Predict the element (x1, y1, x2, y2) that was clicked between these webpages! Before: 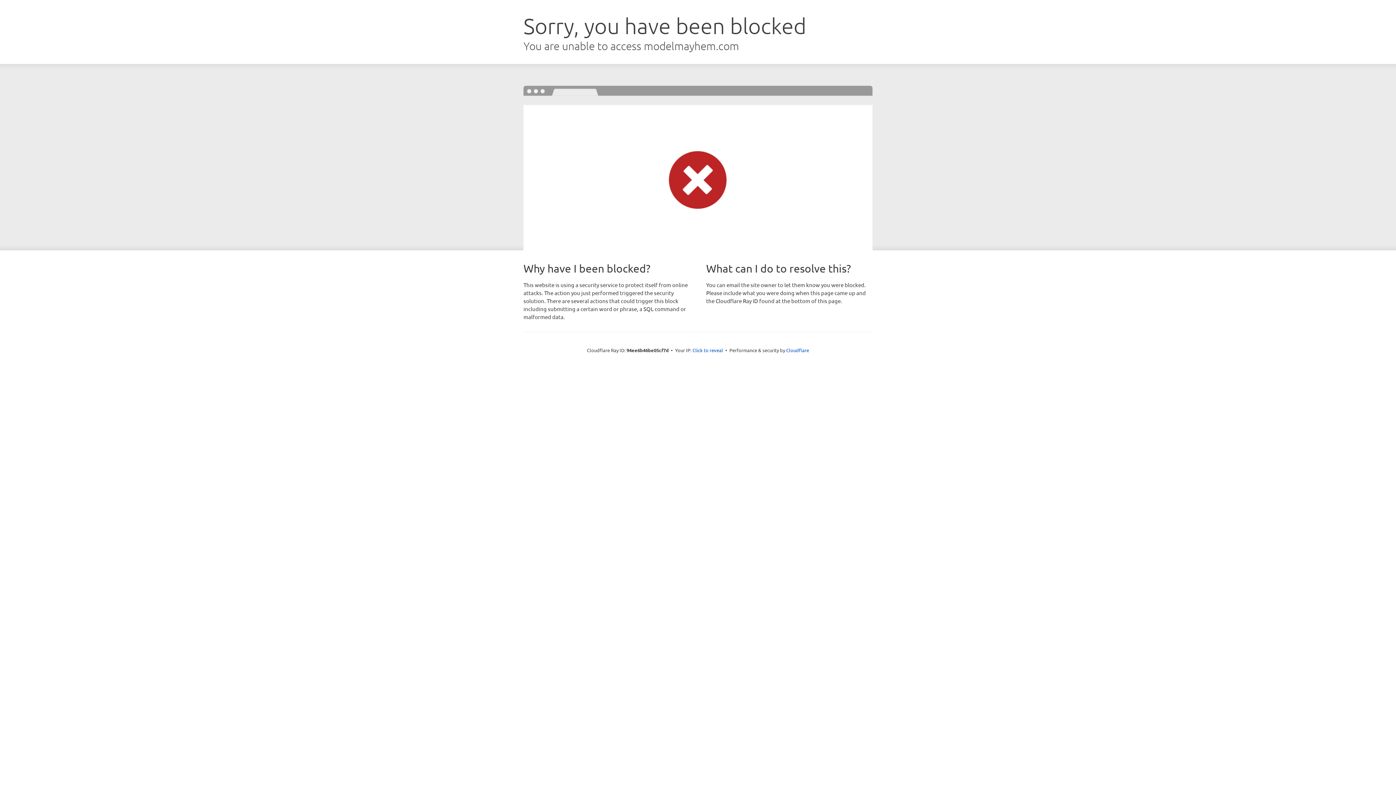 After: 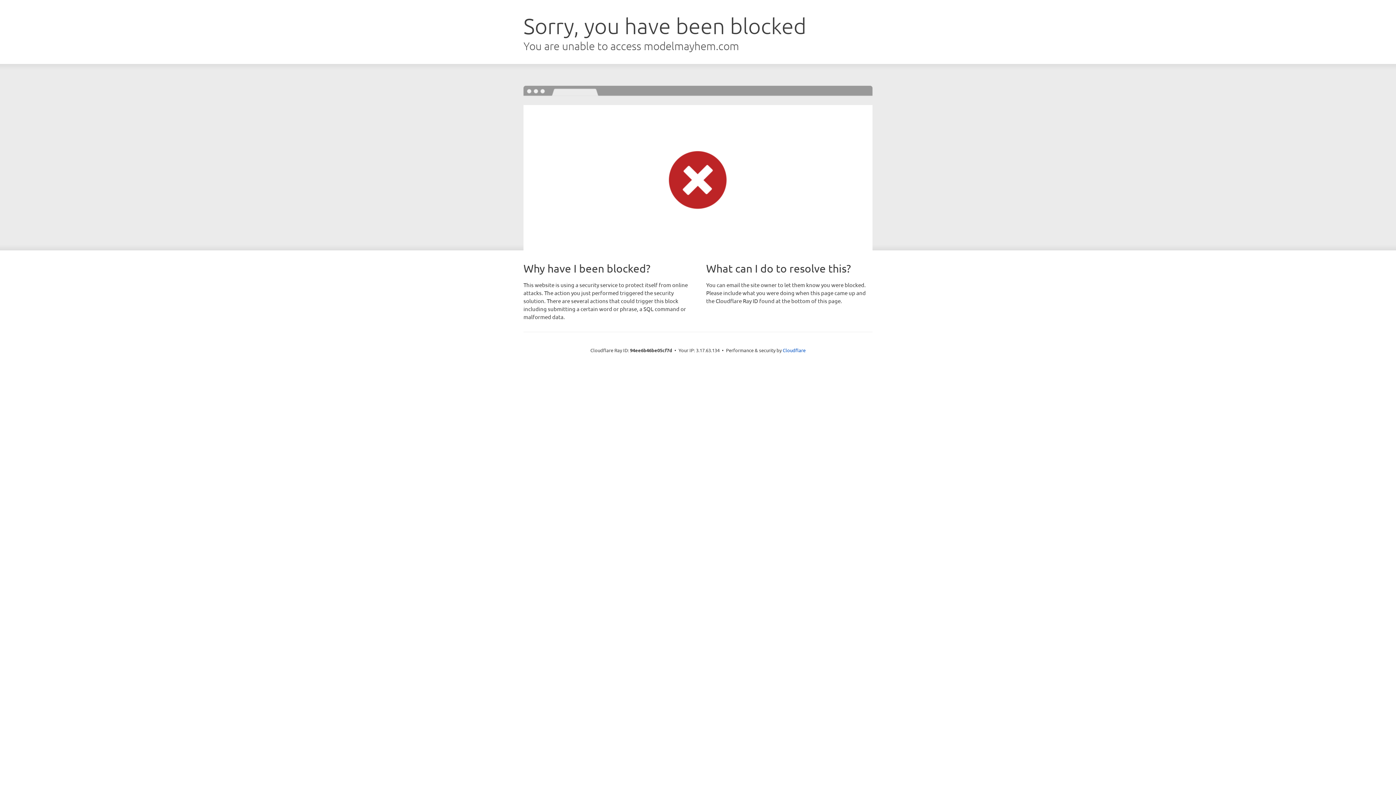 Action: bbox: (692, 346, 723, 353) label: Click to reveal